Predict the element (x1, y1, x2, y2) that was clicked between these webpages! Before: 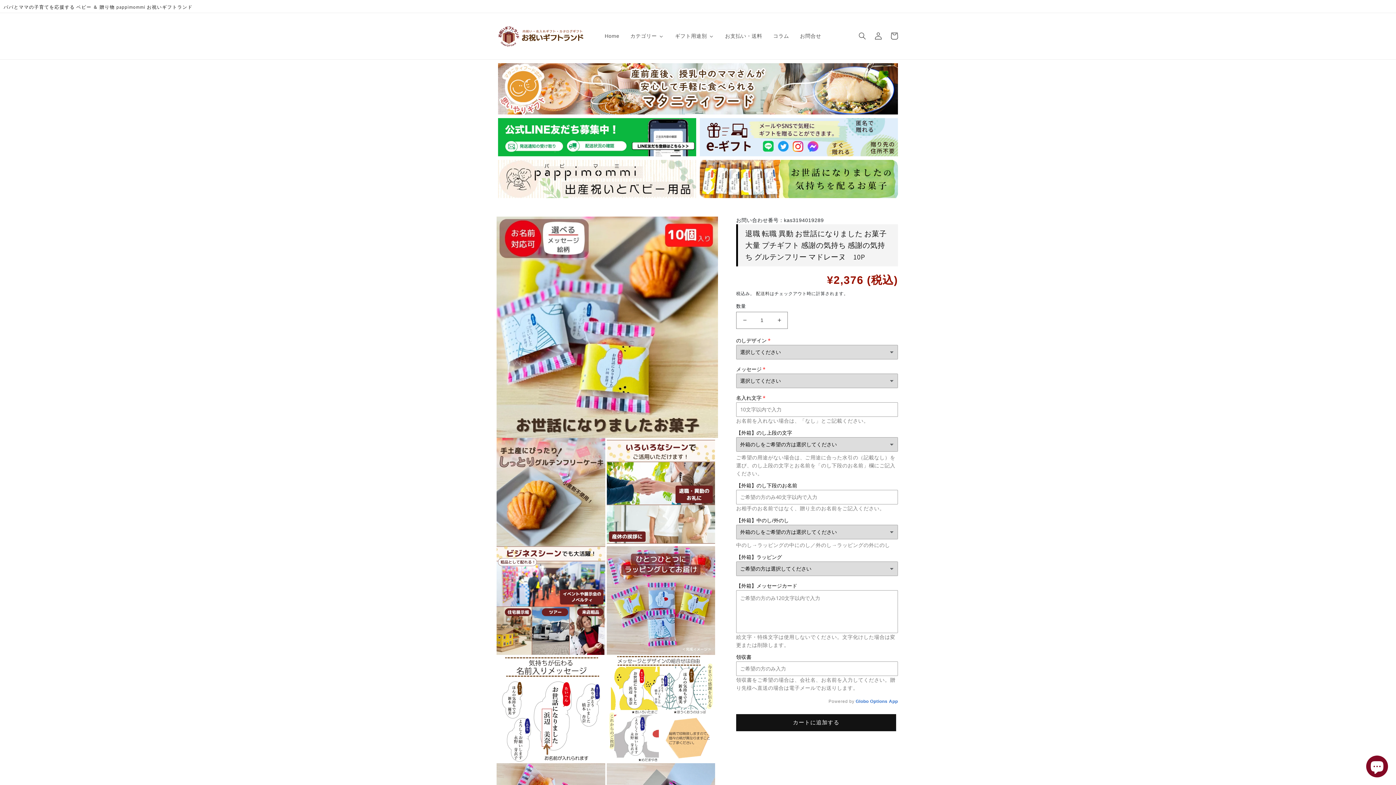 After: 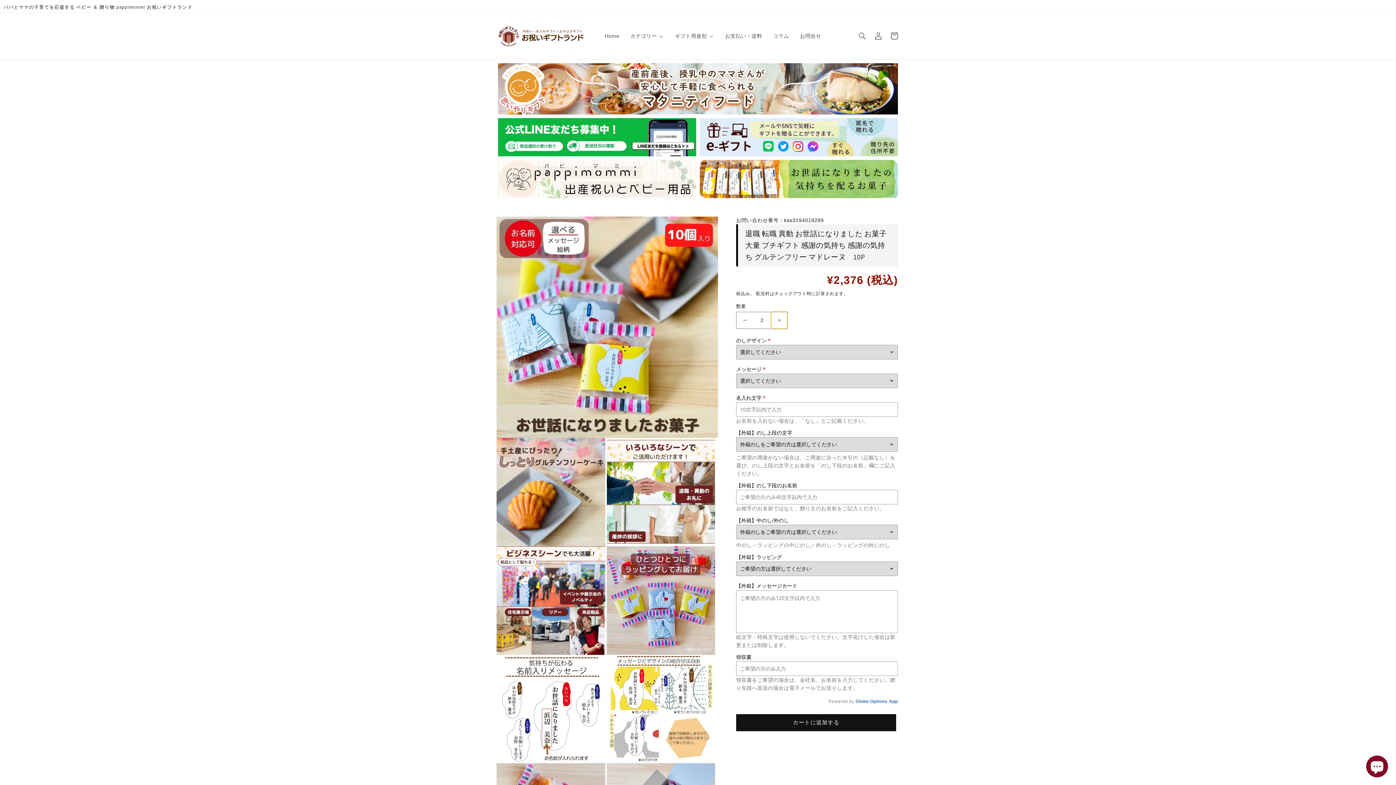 Action: label: 退職 転職 異動 お世話になりました お菓子 大量 プチギフト 感謝の気持ち 感謝の気持ち グルテンフリー マドレーヌ　10Pの数量を増やす bbox: (771, 311, 787, 328)